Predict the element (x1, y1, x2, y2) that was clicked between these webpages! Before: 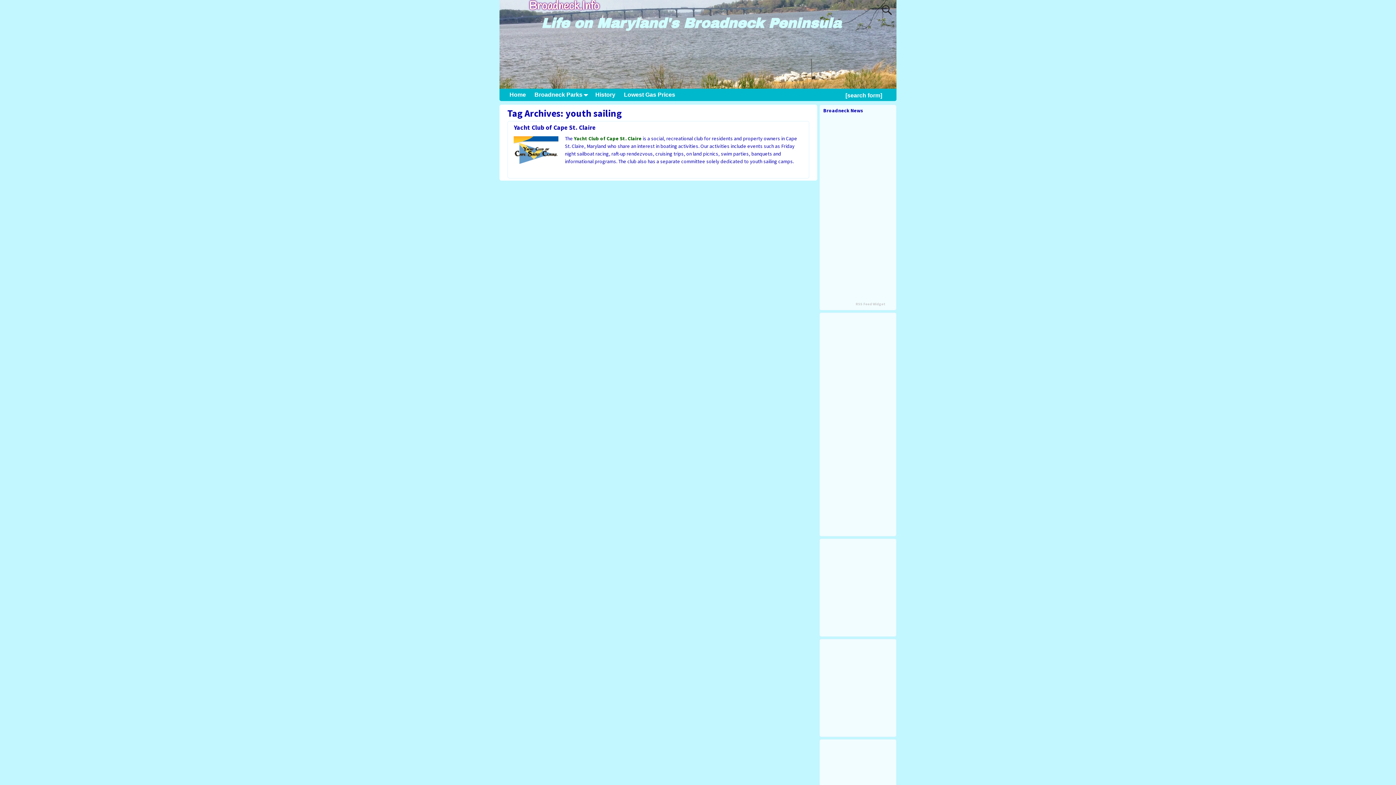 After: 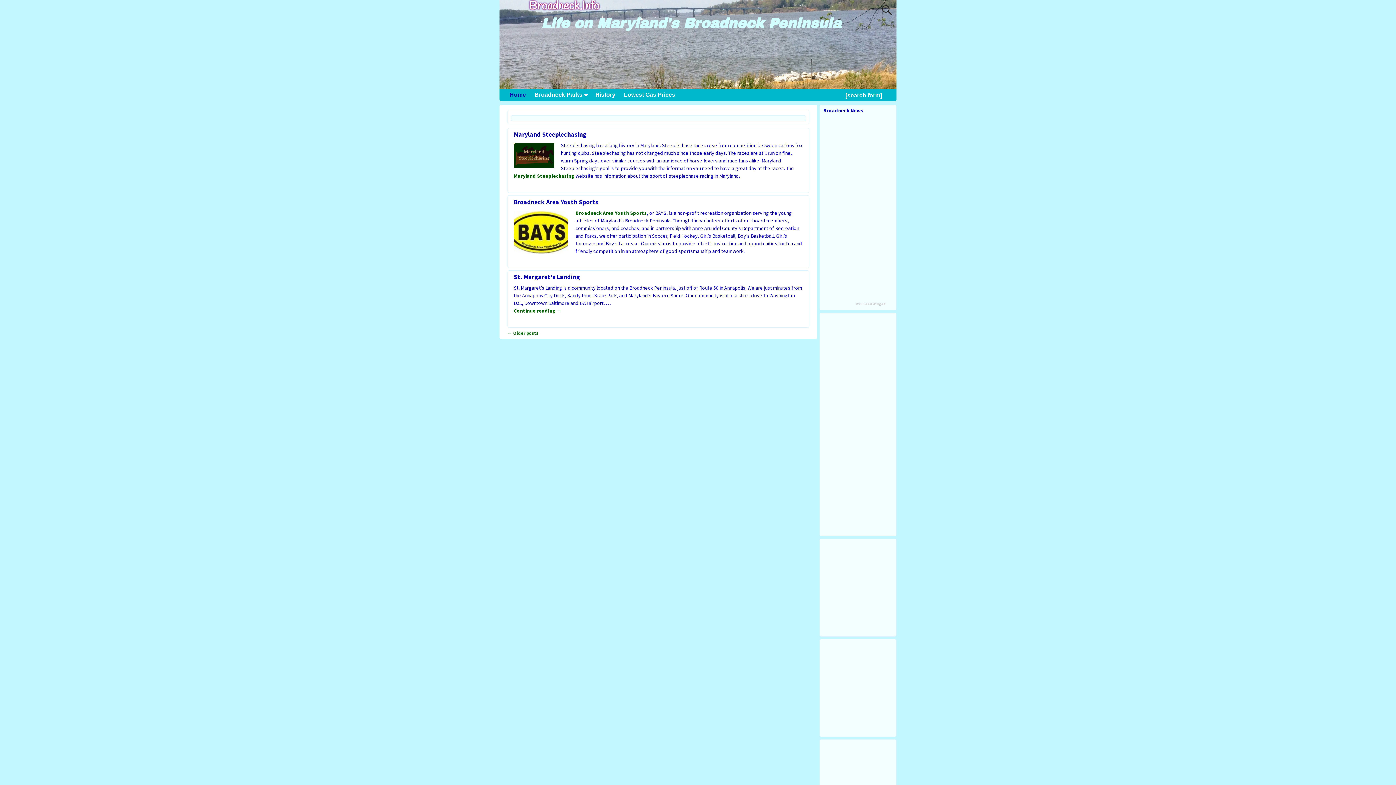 Action: label: Broadneck.Info bbox: (527, -1, 601, 14)